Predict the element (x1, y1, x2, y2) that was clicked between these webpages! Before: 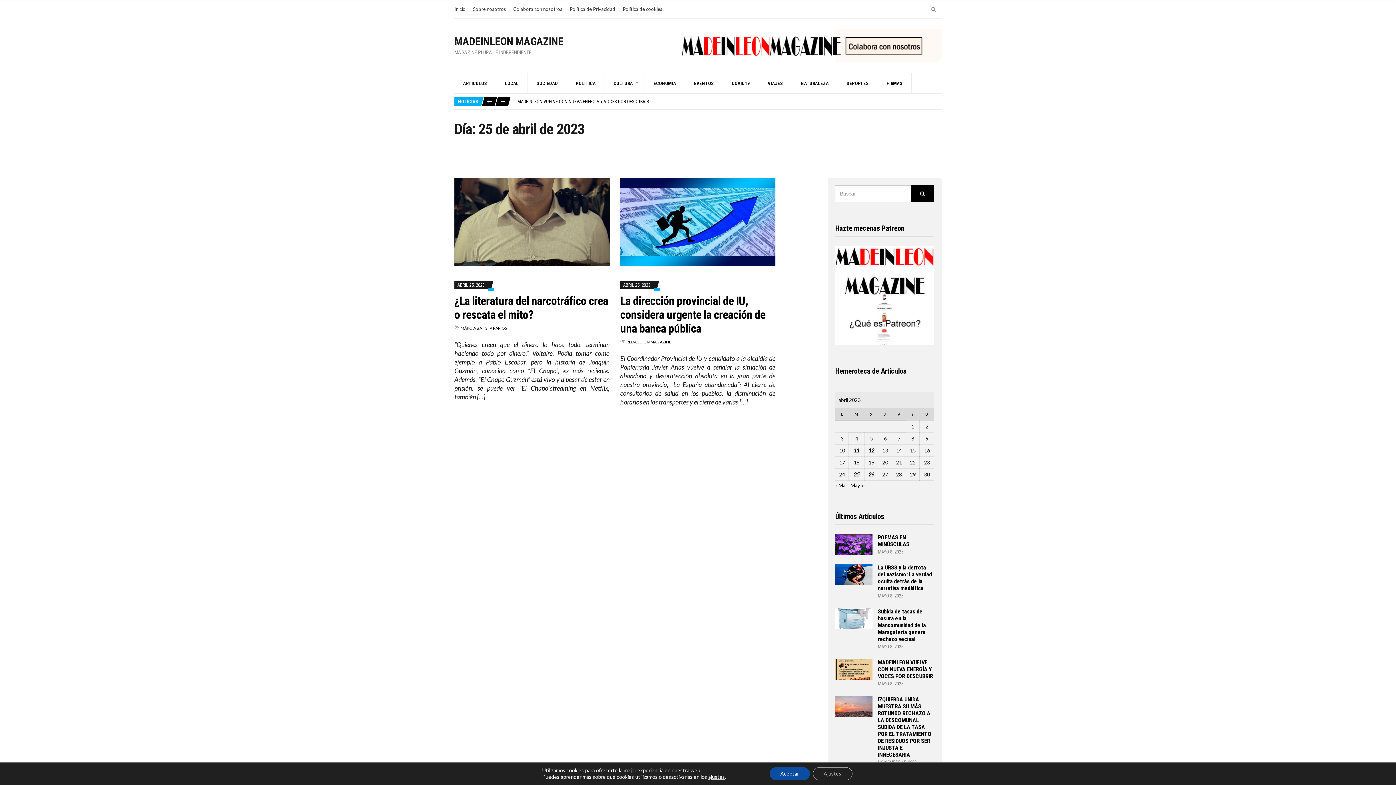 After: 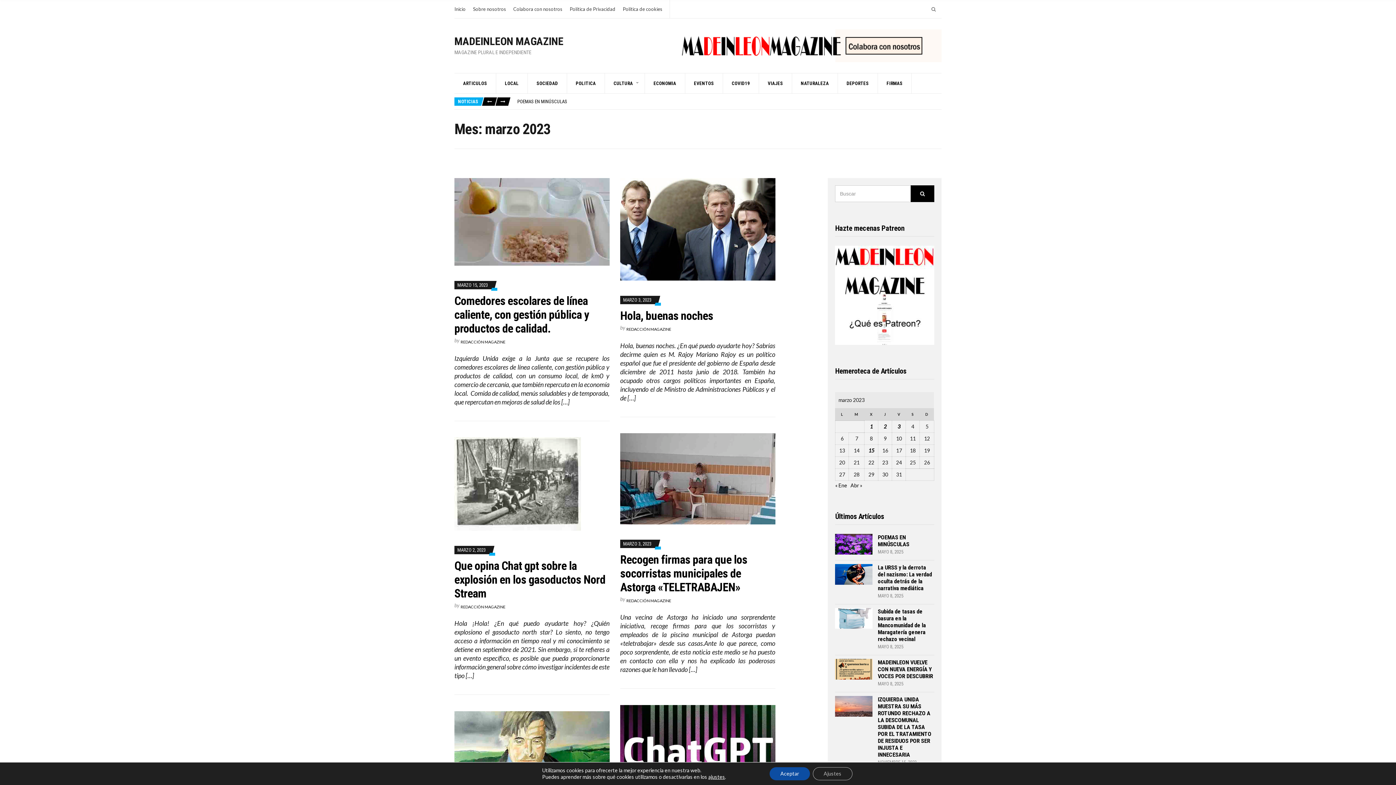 Action: bbox: (835, 482, 847, 488) label: « Mar